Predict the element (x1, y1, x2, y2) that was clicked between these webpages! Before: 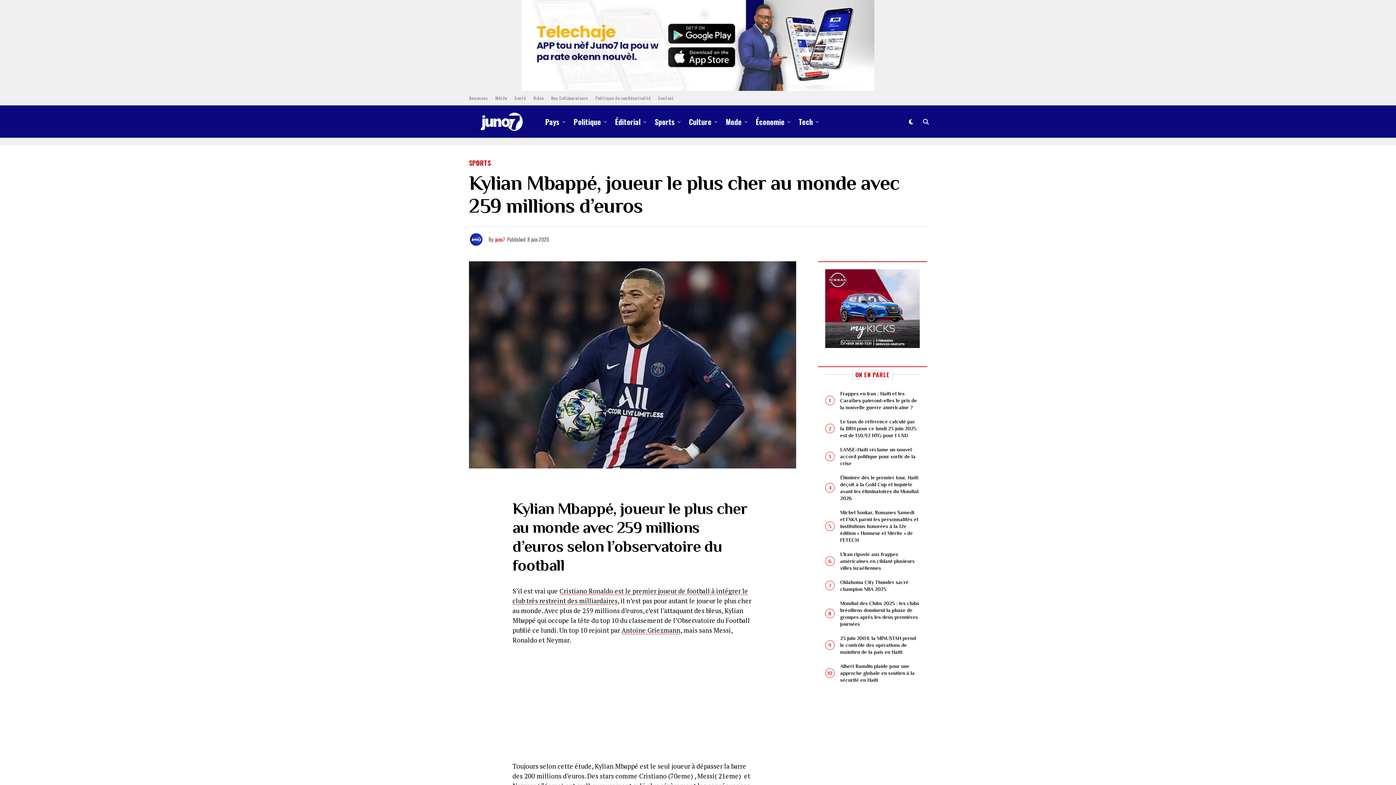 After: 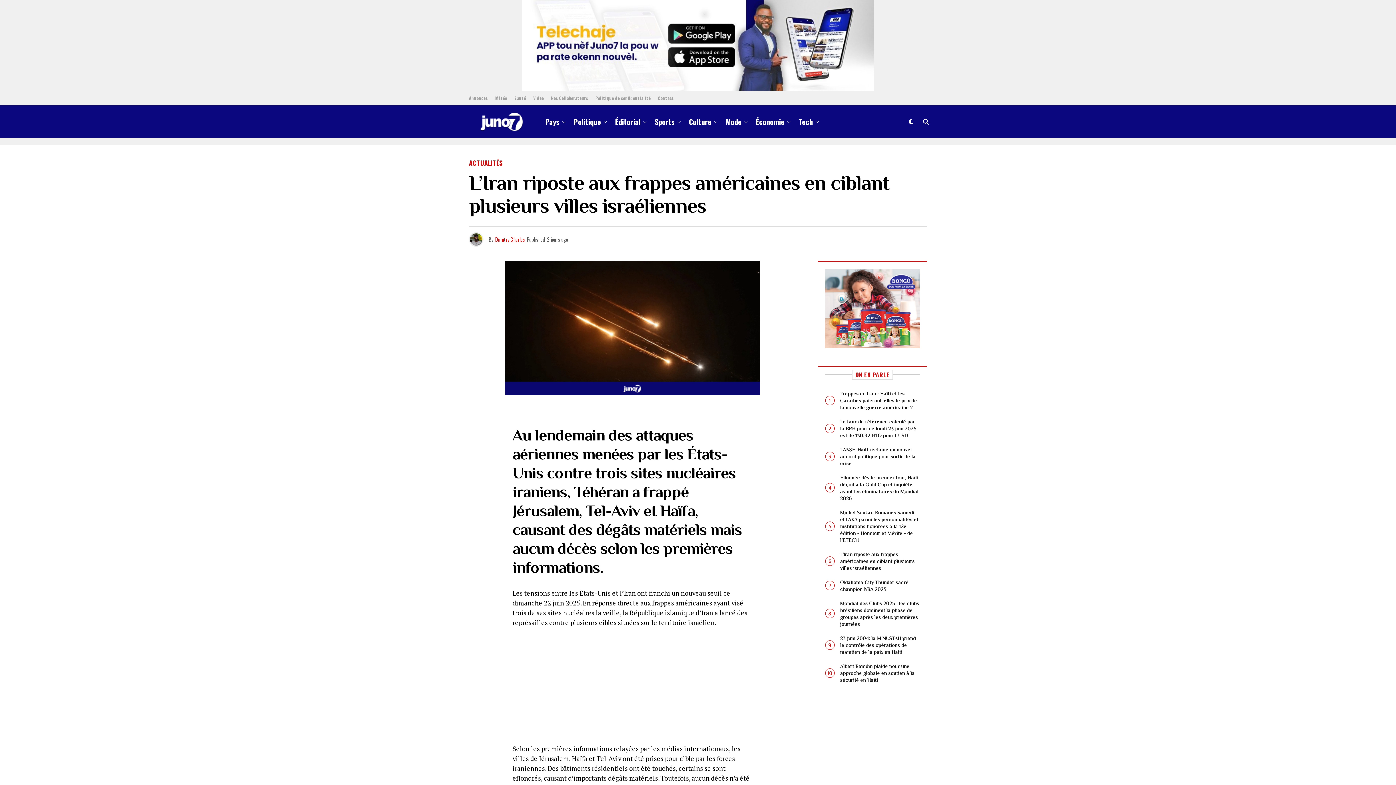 Action: label: L’Iran riposte aux frappes américaines en ciblant plusieurs villes israéliennes bbox: (840, 549, 914, 572)